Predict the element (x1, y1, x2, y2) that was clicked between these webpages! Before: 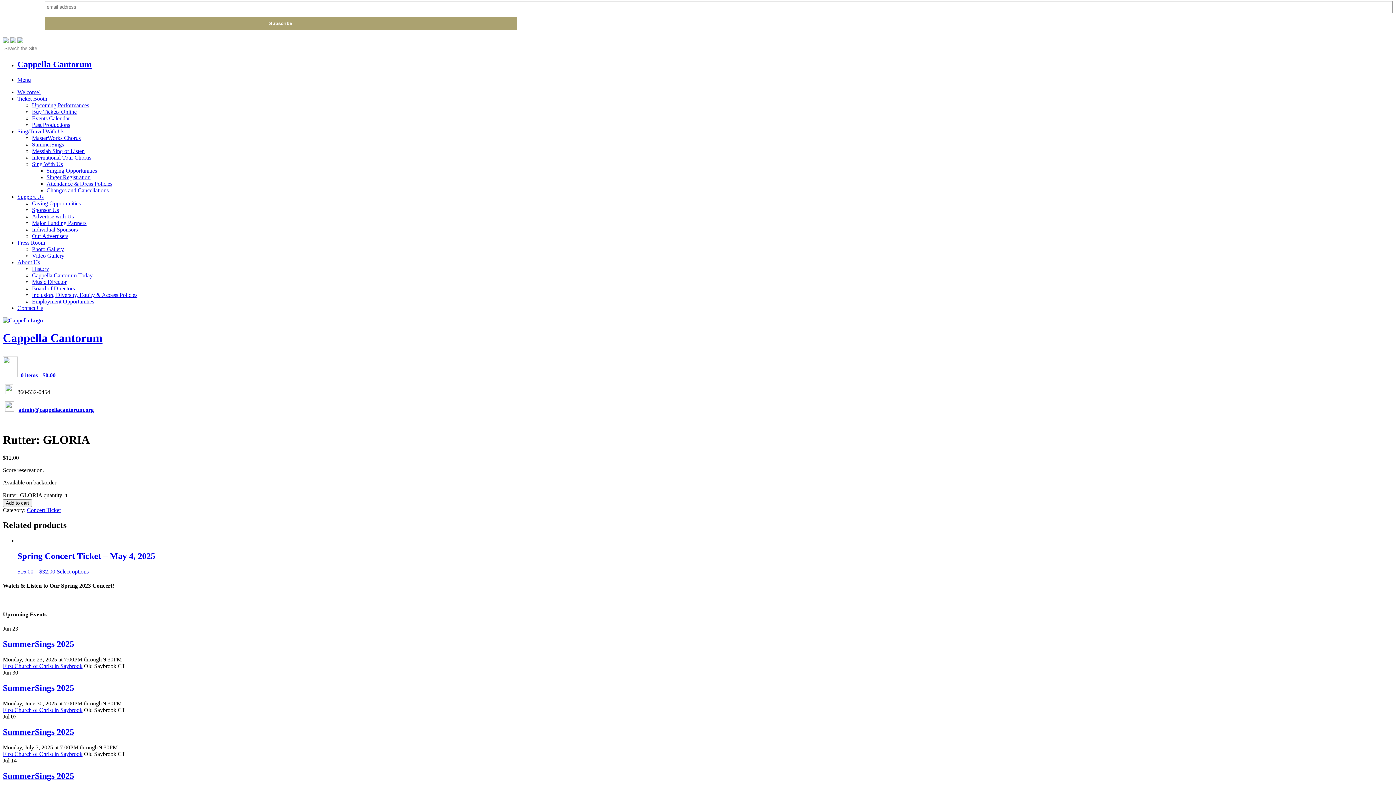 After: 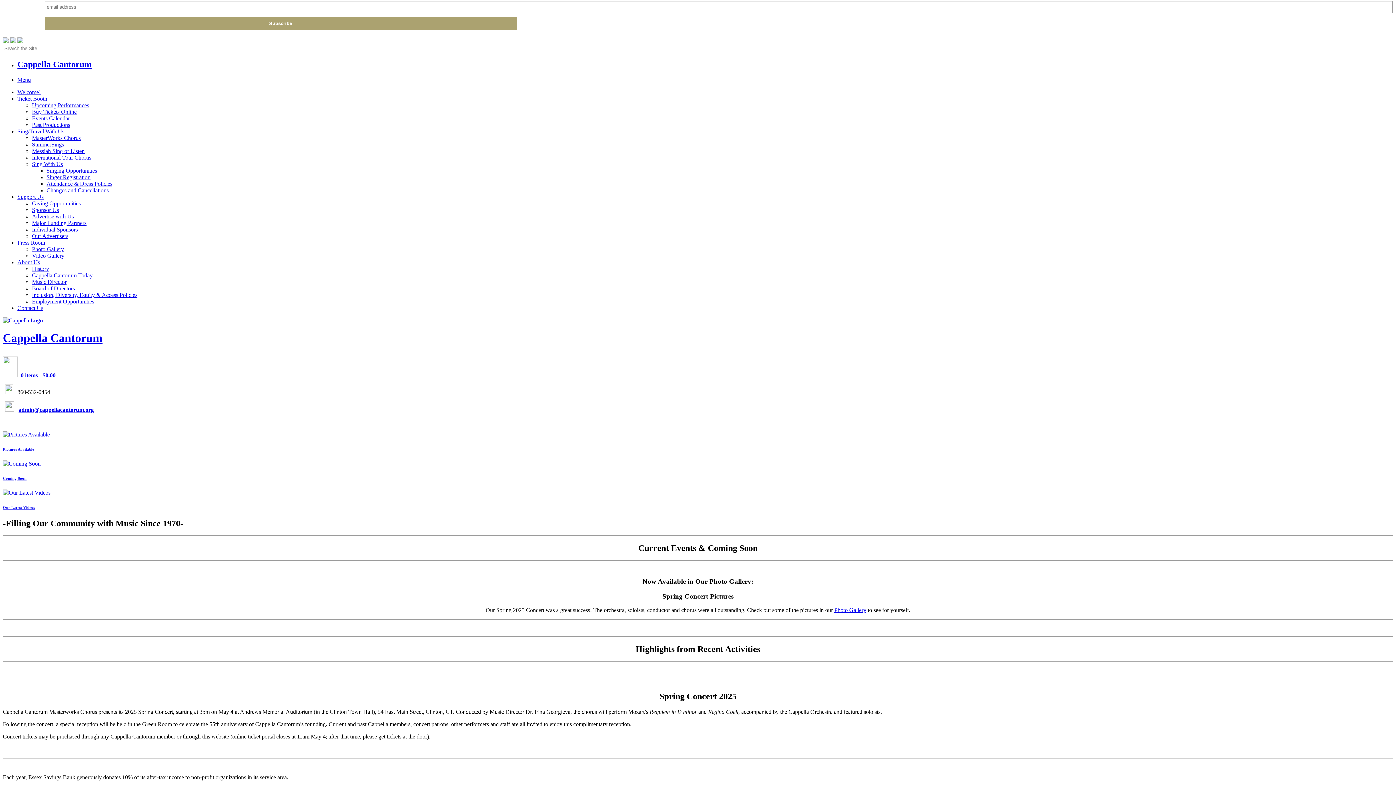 Action: bbox: (2, 317, 42, 323)